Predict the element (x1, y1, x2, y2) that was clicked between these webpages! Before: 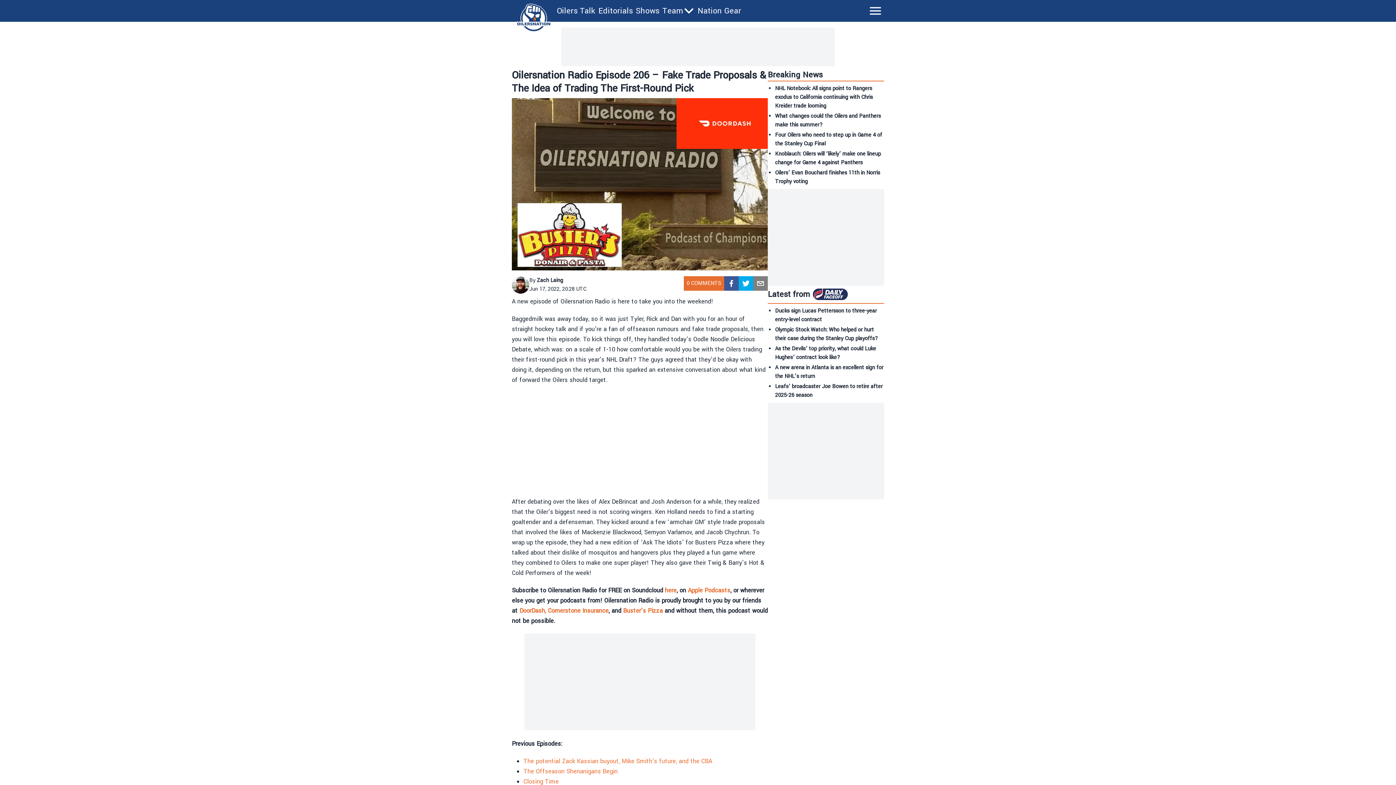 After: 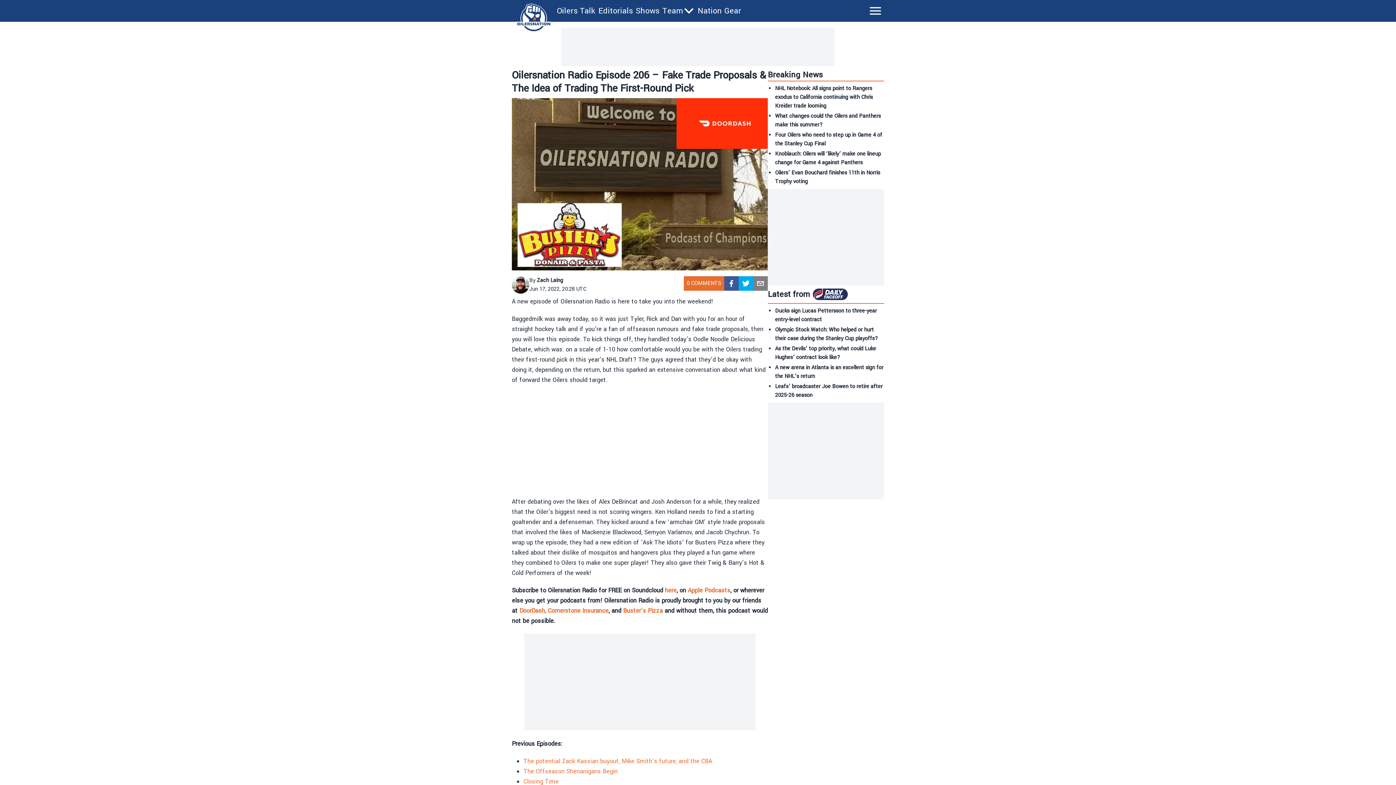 Action: label: Buster’s Pizza bbox: (623, 606, 662, 615)